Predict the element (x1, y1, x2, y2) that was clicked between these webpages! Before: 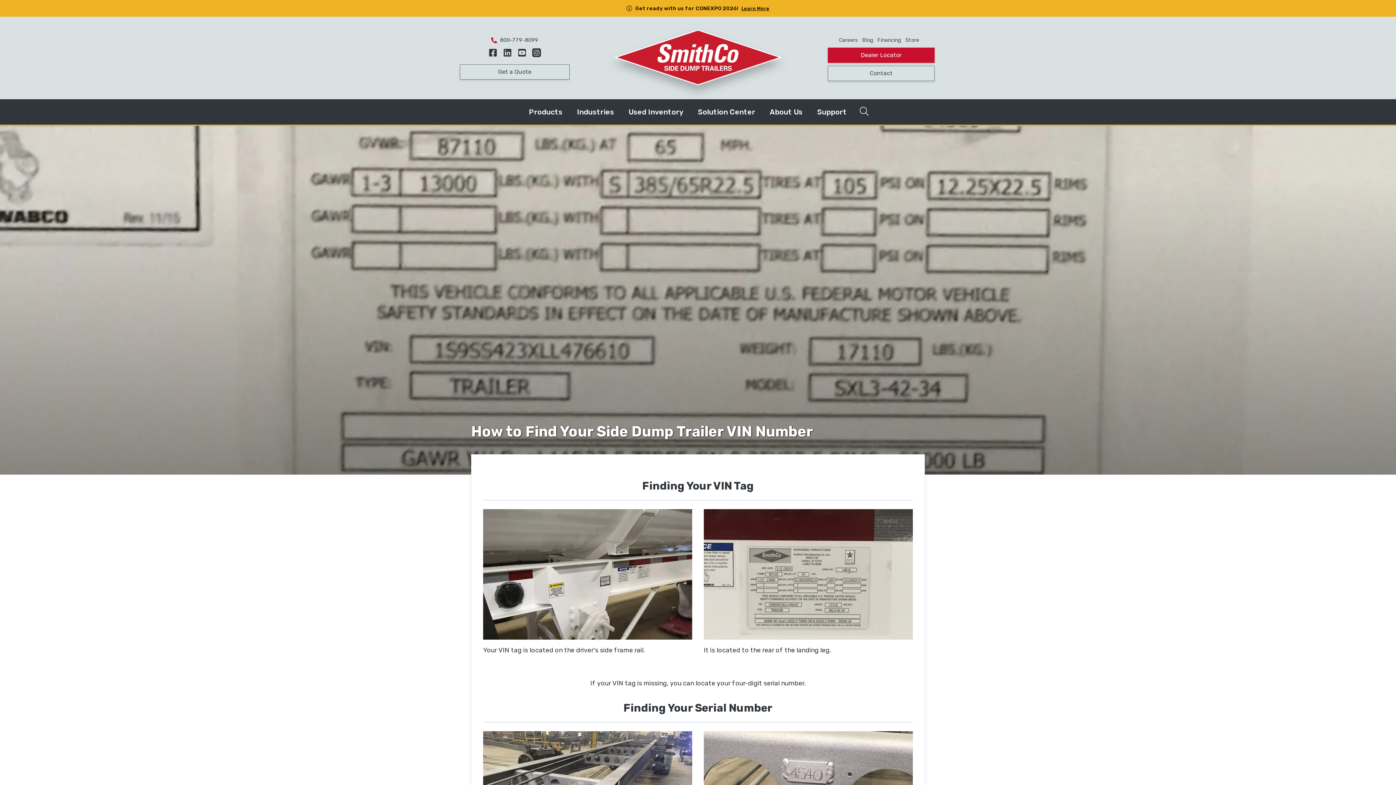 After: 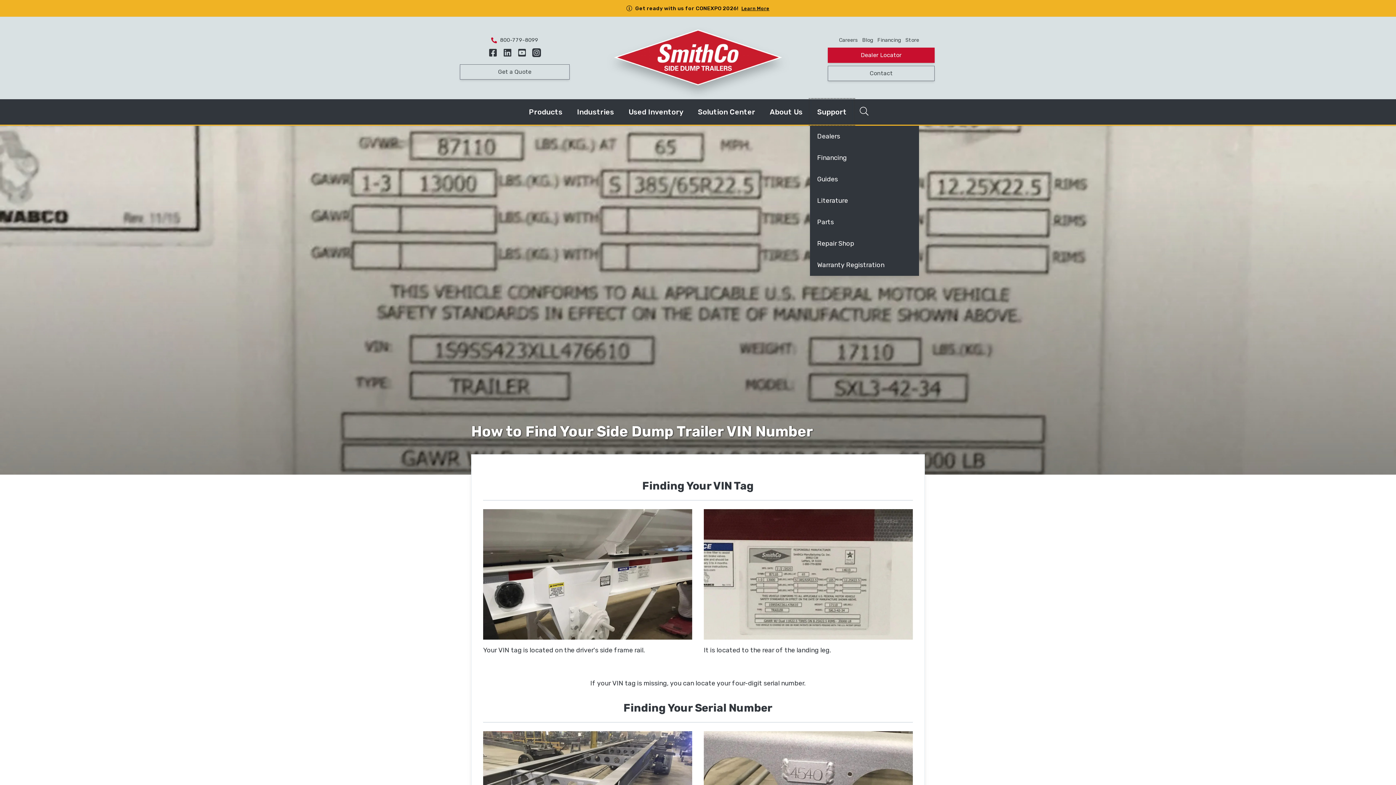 Action: bbox: (810, 99, 854, 124) label: Support